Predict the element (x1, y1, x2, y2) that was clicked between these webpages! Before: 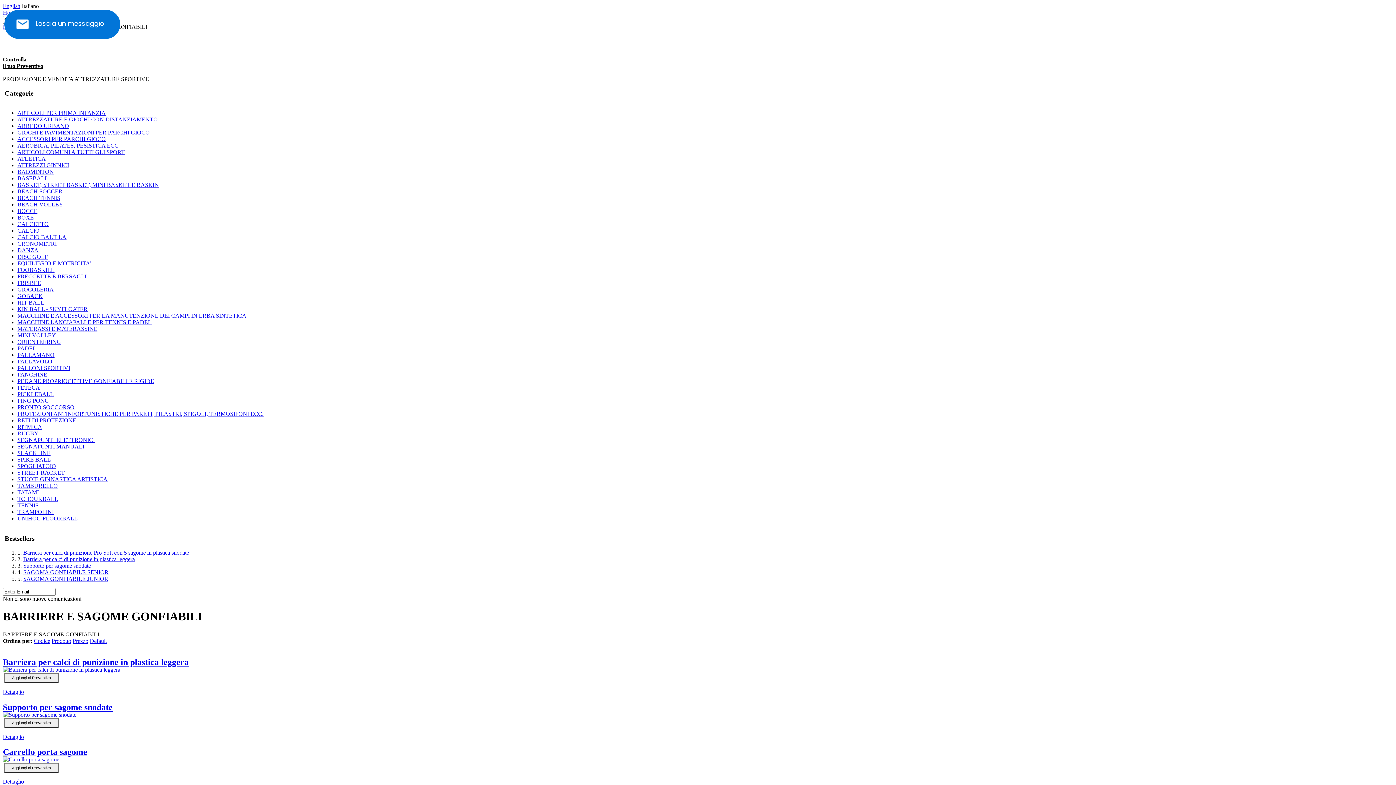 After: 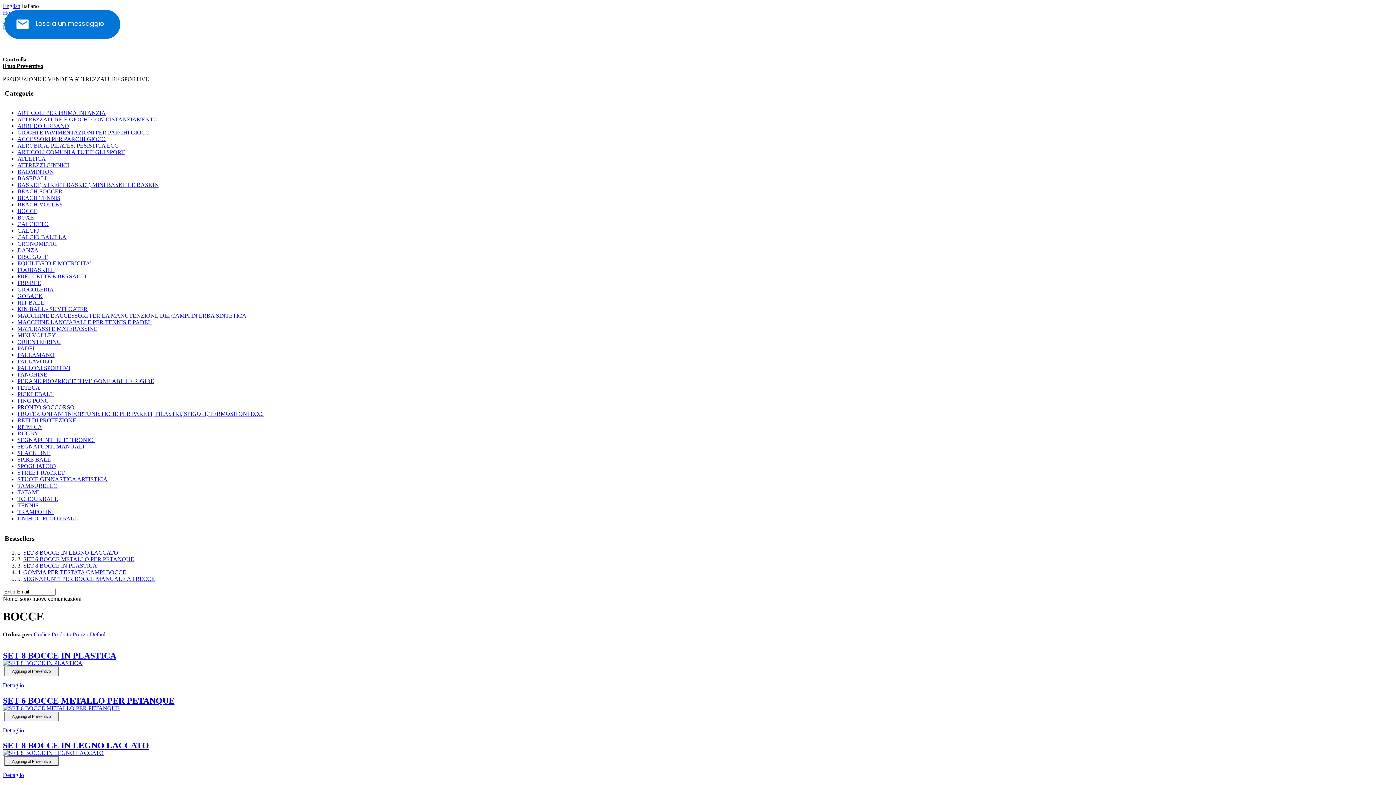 Action: label: BOCCE bbox: (17, 208, 37, 214)